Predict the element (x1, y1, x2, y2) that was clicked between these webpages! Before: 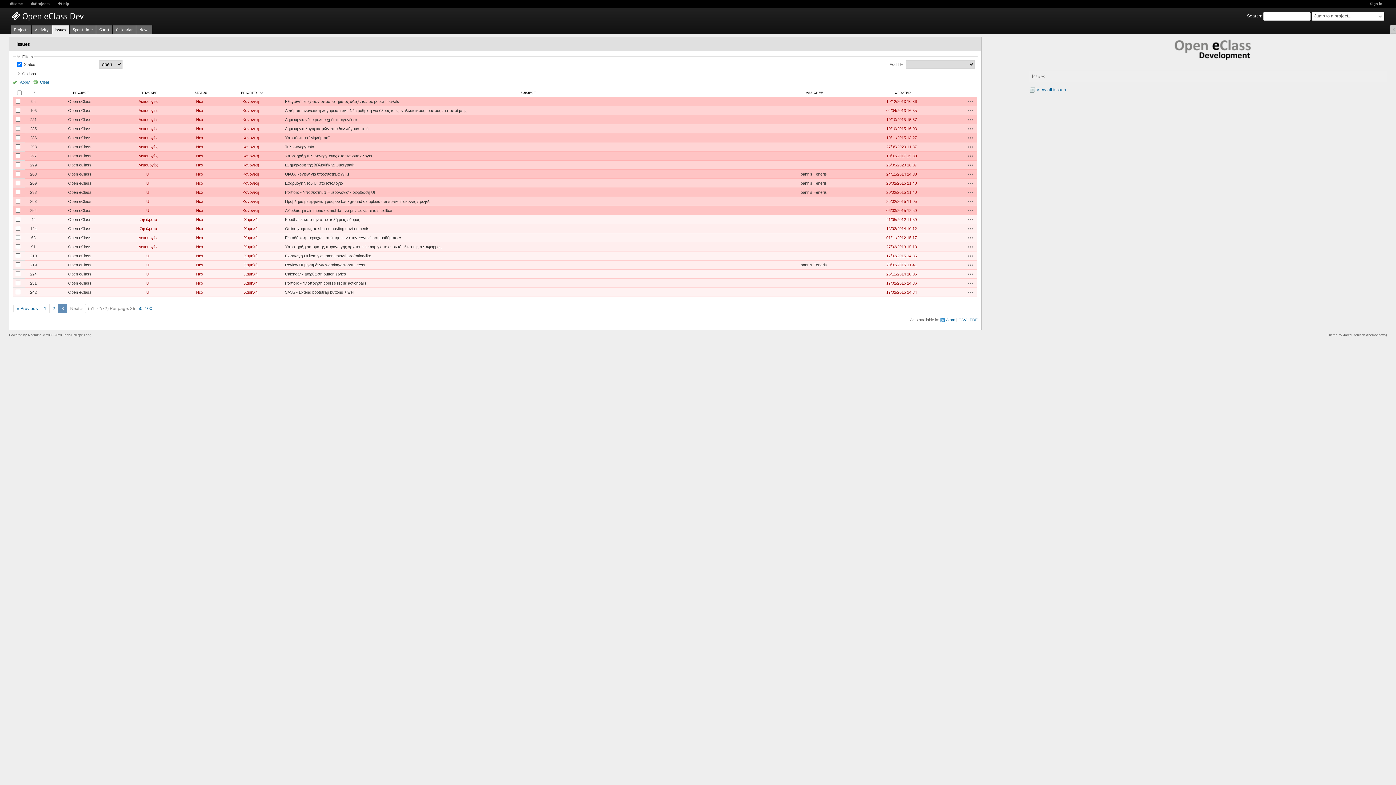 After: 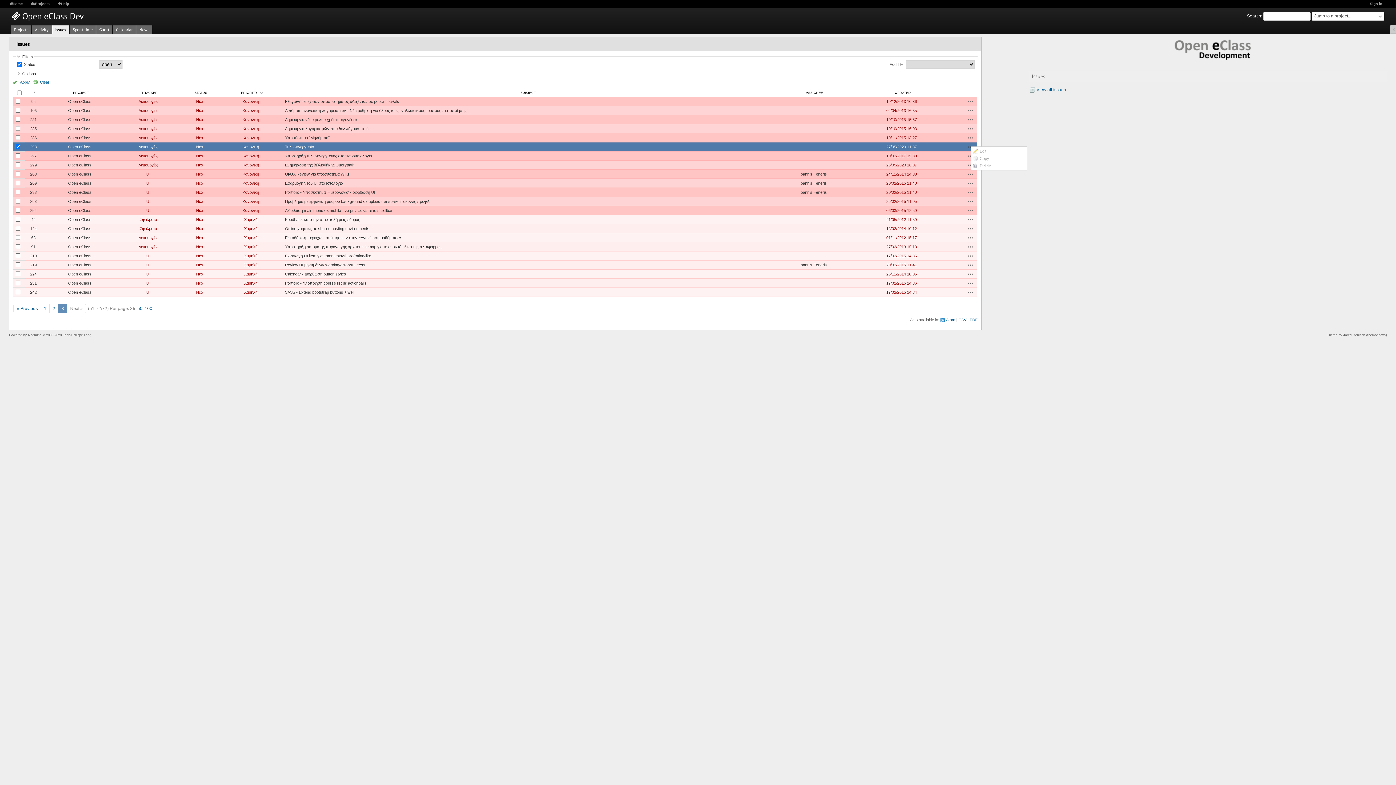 Action: bbox: (968, 143, 973, 149) label: Actions